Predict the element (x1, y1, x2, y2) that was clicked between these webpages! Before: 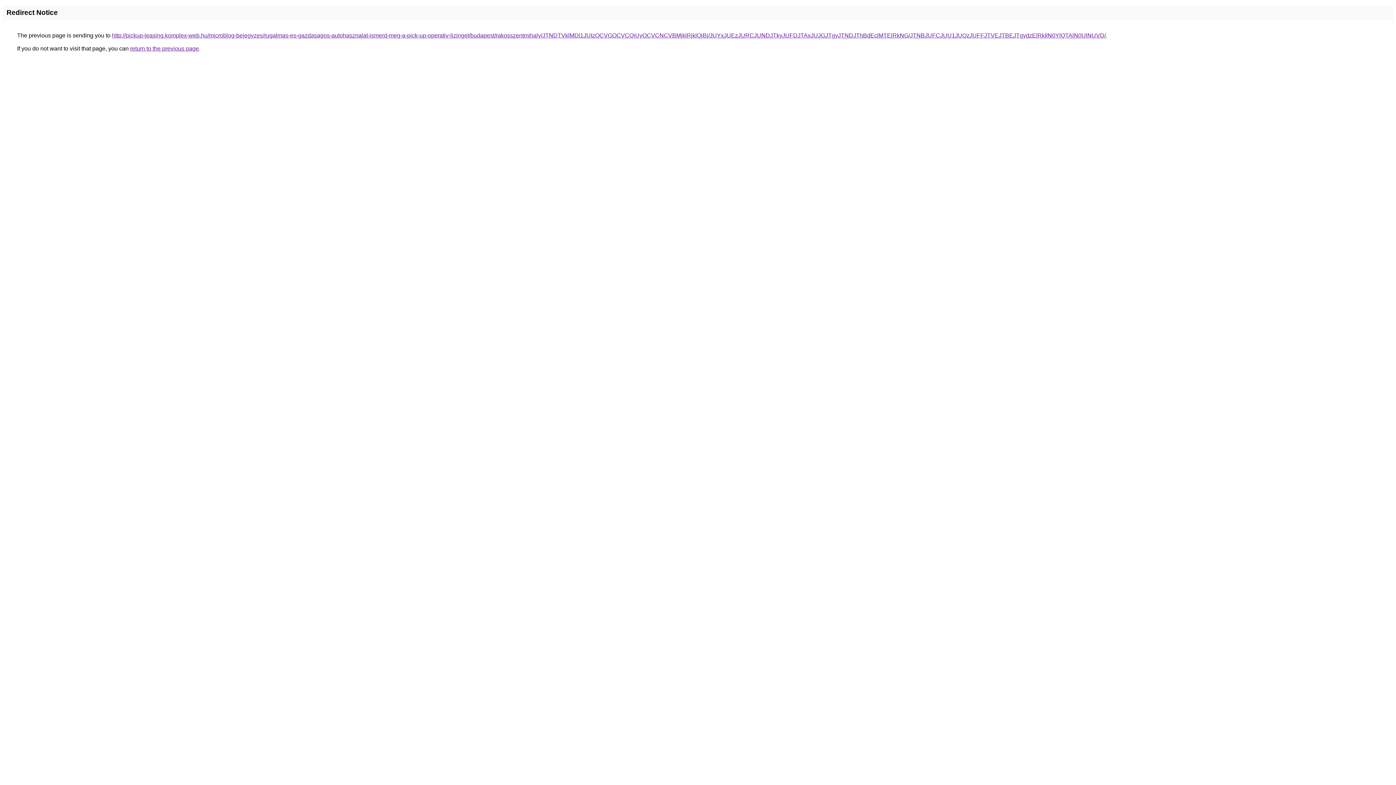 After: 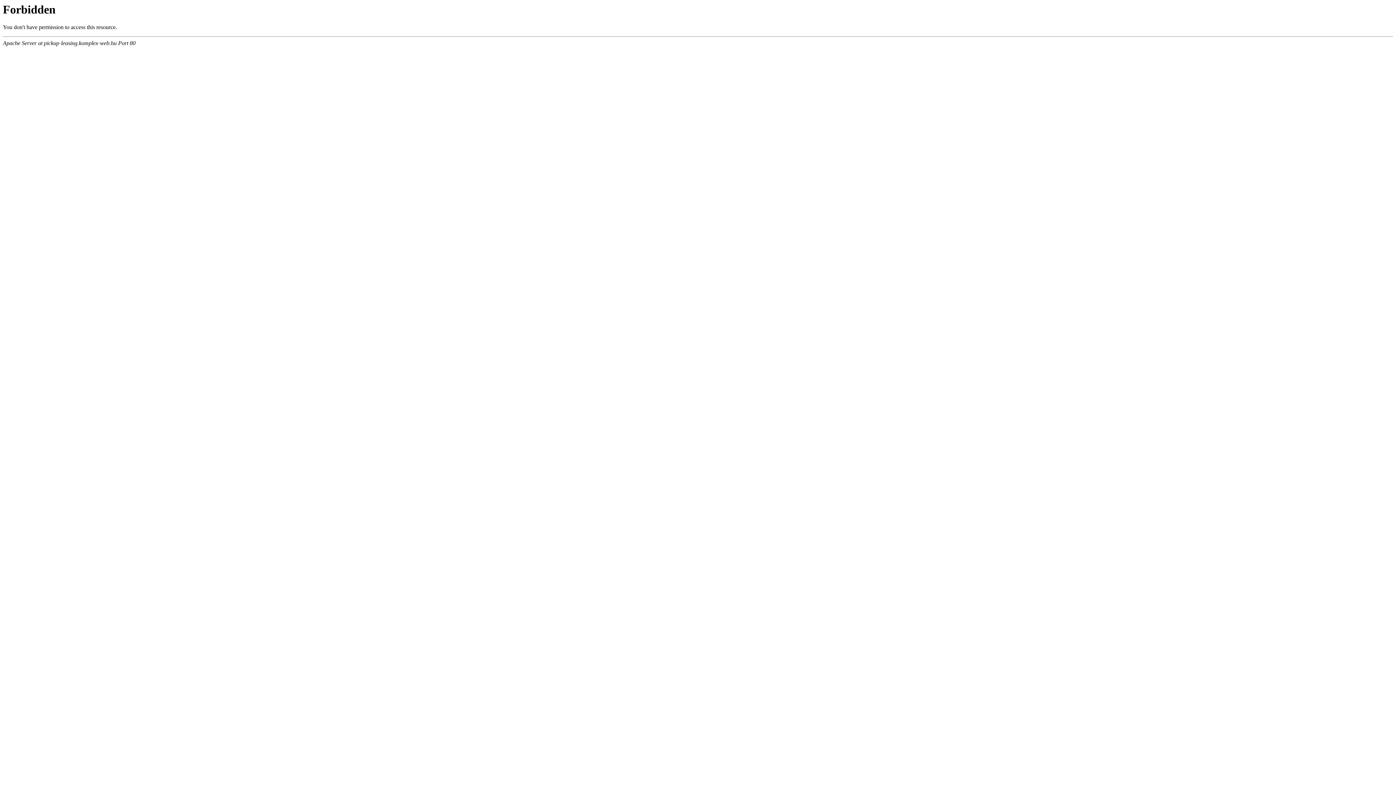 Action: label: http://pickup-leasing.komplex-web.hu/microblog-bejegyzes/rugalmas-es-gazdasagos-autohasznalat-ismerd-meg-a-pick-up-operativ-lizinget/budapest/rakosszentmihaly/JTNDTVklMDl1JUIzOCVGOCVCQiUyOCVCNCVBMjklRjklQjBj/JUYxJUEzJURCJUNDJTkyJUFDJTAxJUJGJTgyJTNDJThBdEclMTElRkNG/JTNBJUFCJUU1JUQzJUFFJTVEJTBEJTgydzElRkIlN0YlQTAlN0UlNUVD/ bbox: (112, 32, 1106, 38)